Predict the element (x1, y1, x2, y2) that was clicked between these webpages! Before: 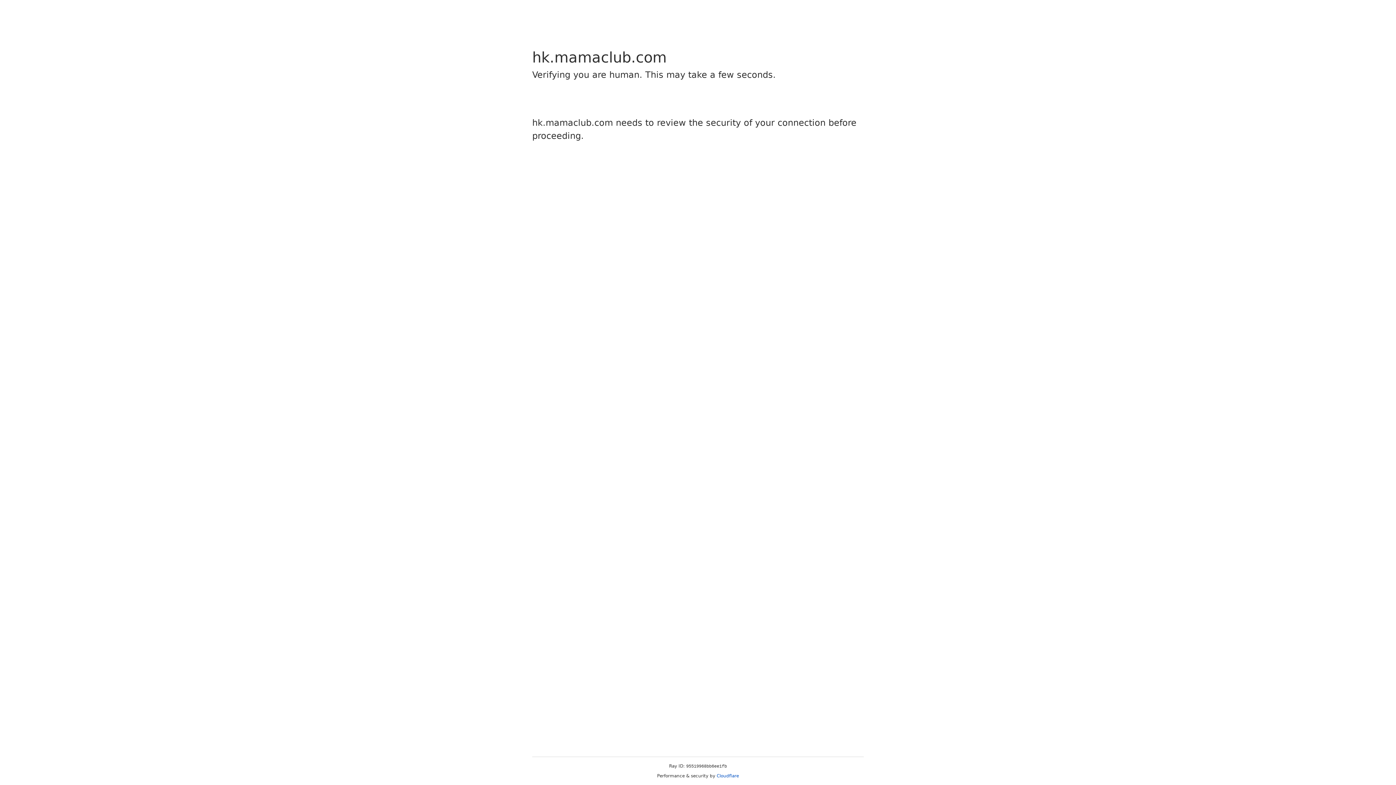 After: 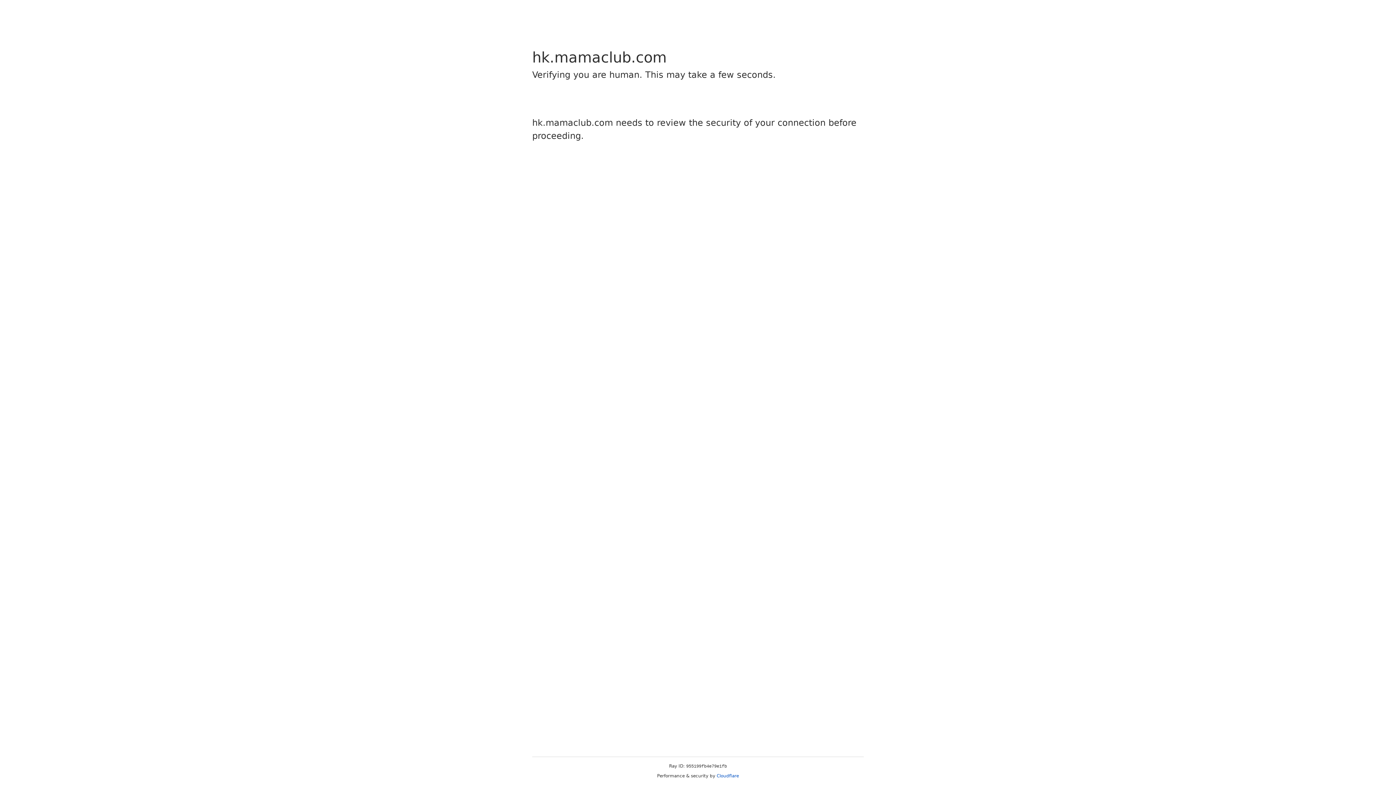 Action: label: Cloudflare bbox: (716, 773, 739, 778)